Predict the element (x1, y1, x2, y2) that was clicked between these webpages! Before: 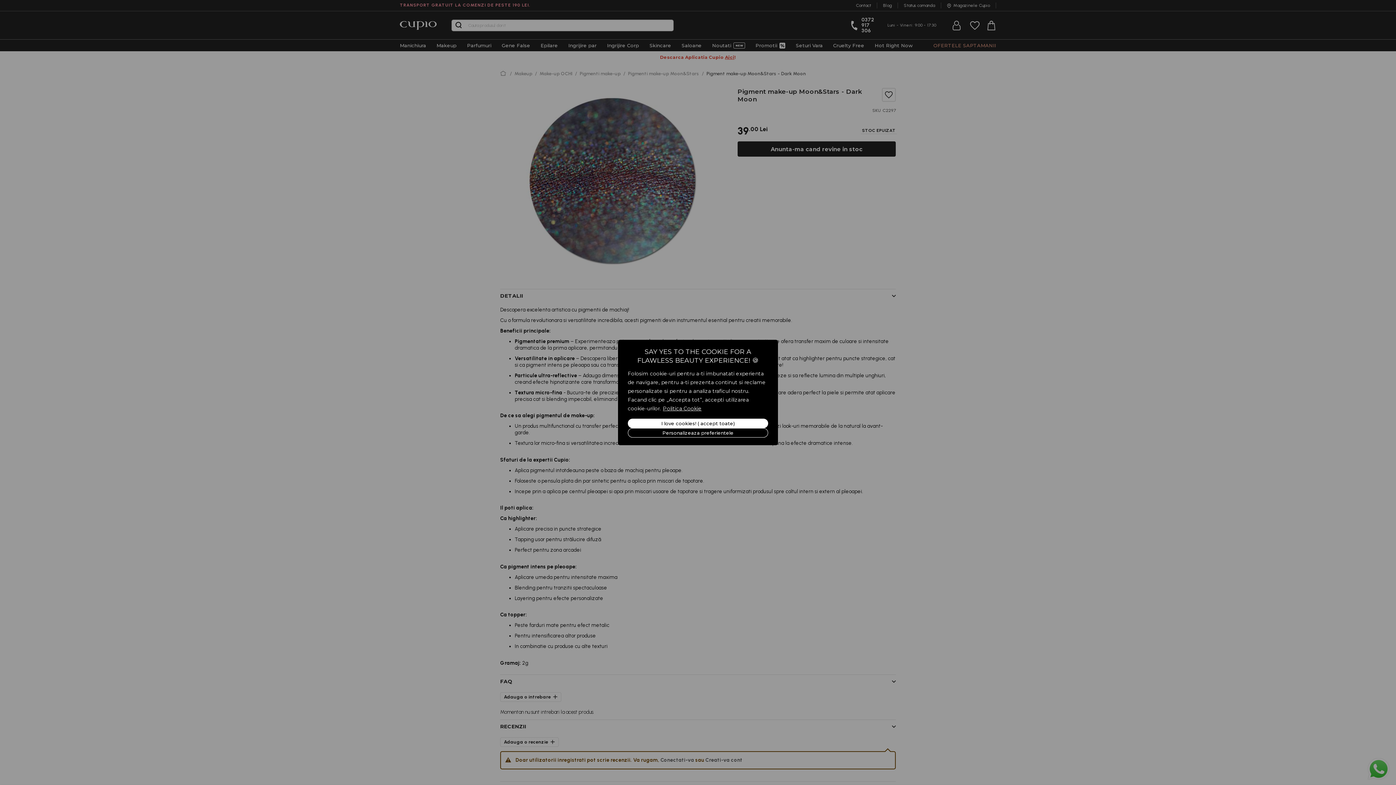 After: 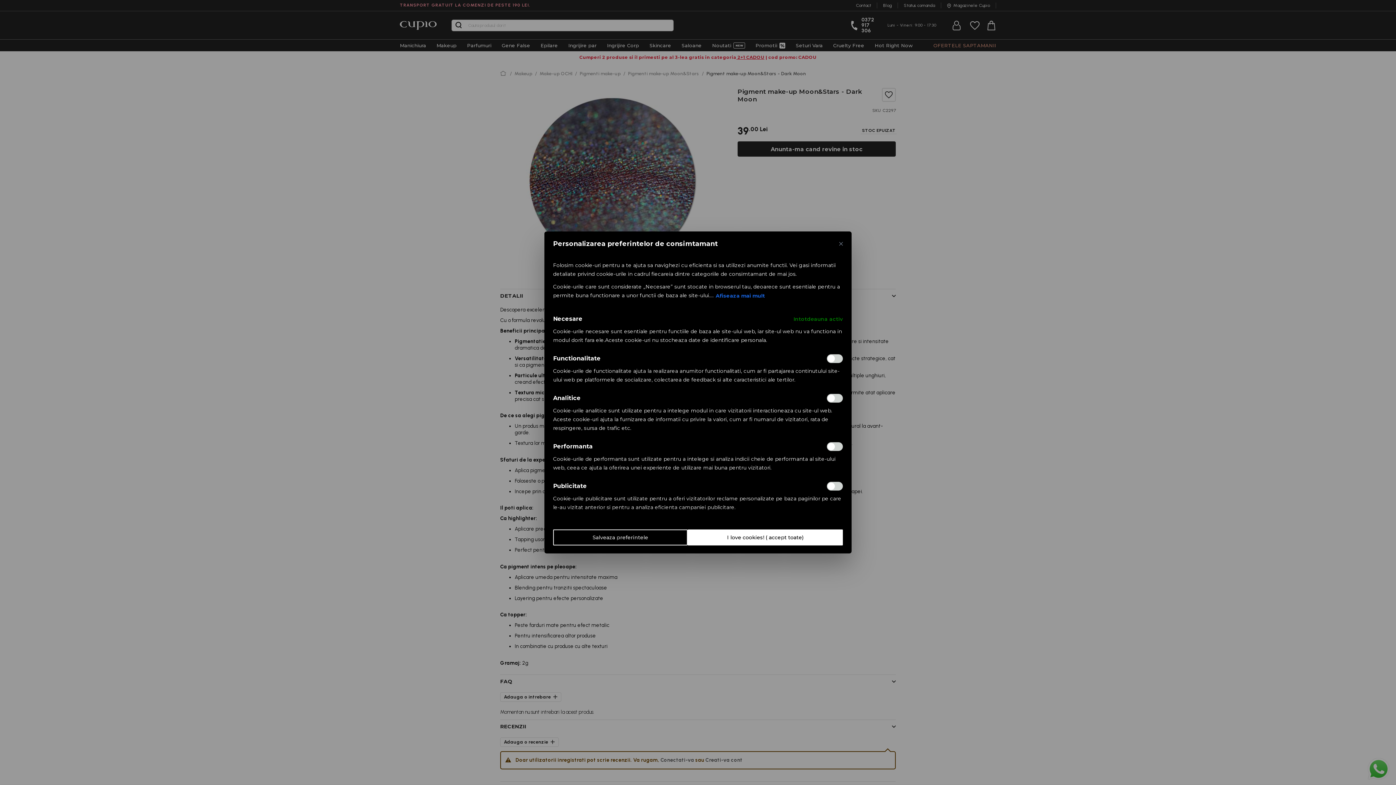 Action: label: Personalizeaza preferientele bbox: (628, 428, 768, 437)